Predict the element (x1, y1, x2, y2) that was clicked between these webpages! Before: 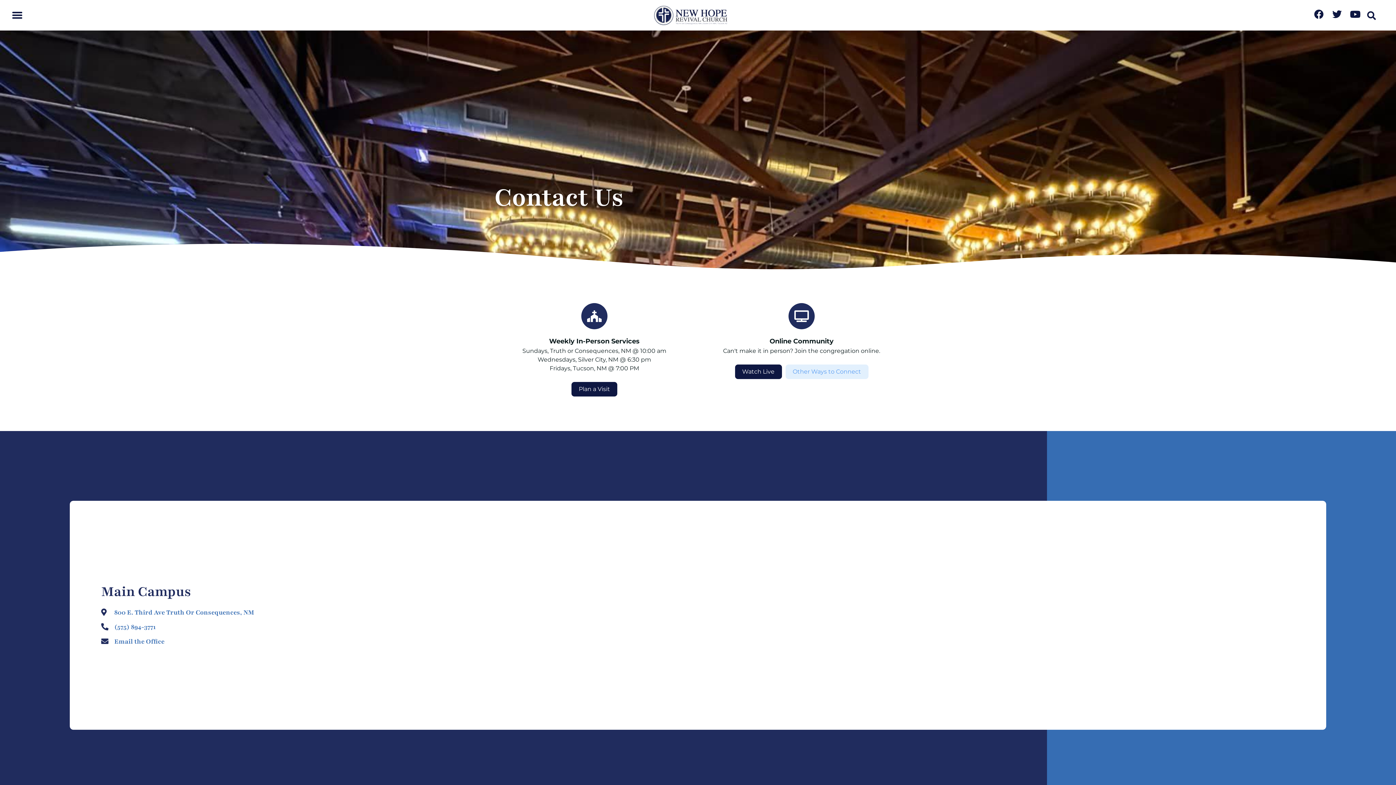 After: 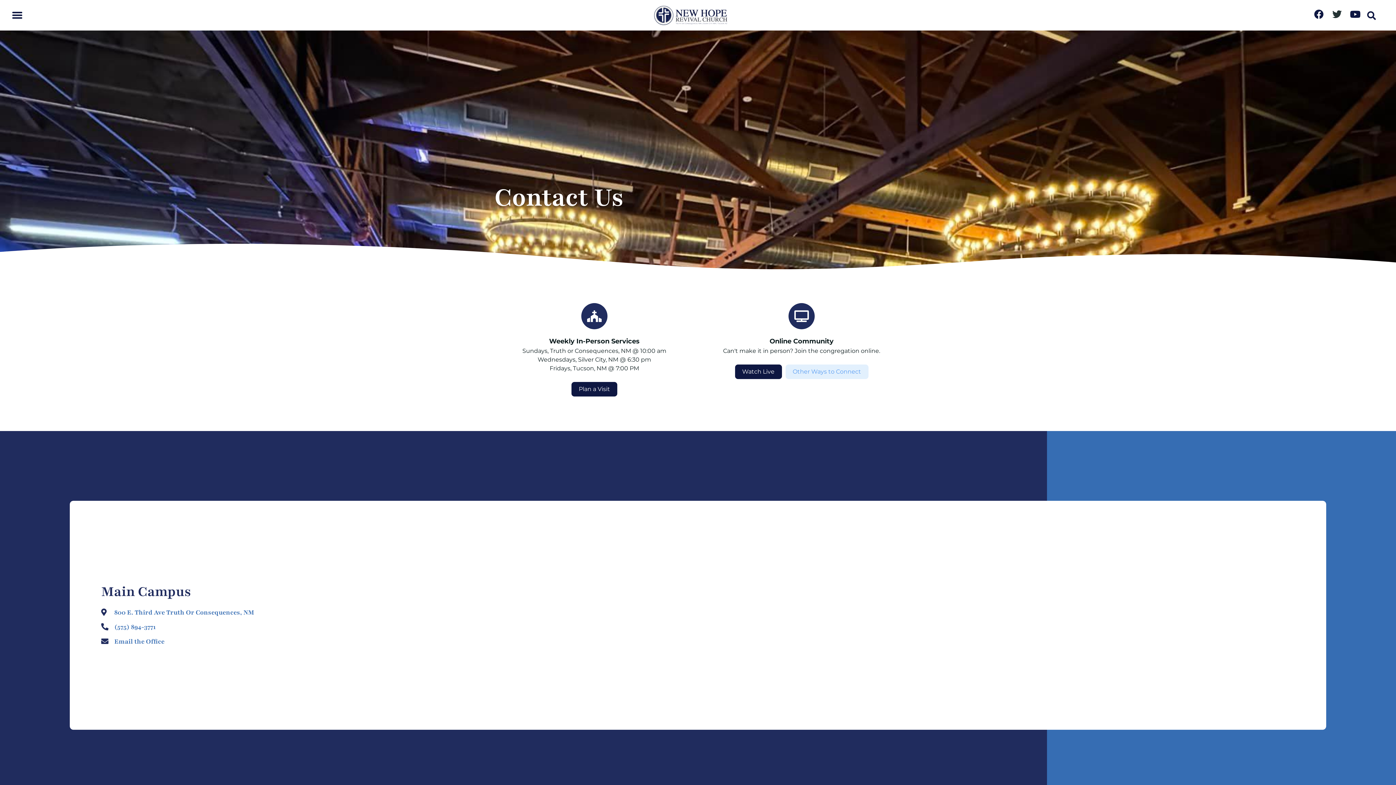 Action: label: Twitter bbox: (1332, 9, 1342, 18)